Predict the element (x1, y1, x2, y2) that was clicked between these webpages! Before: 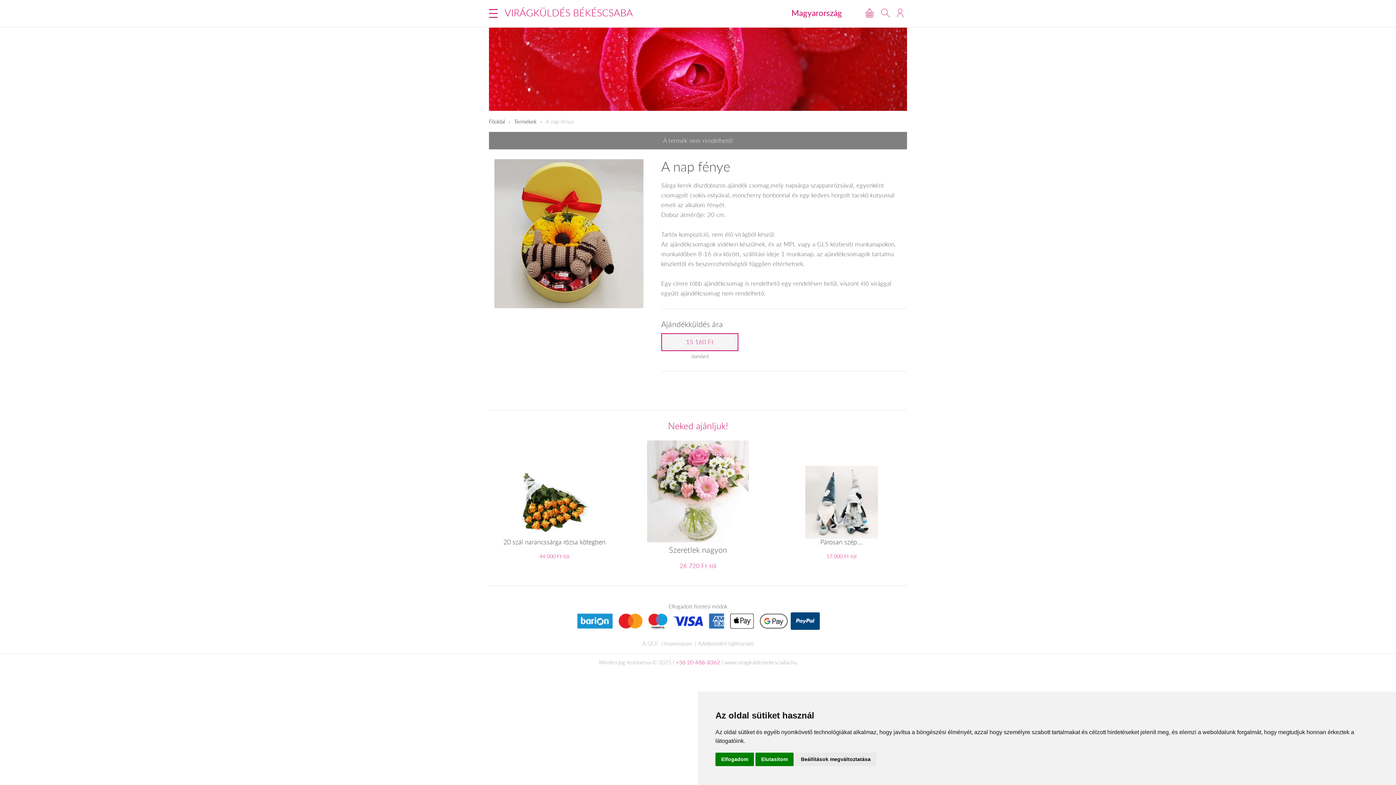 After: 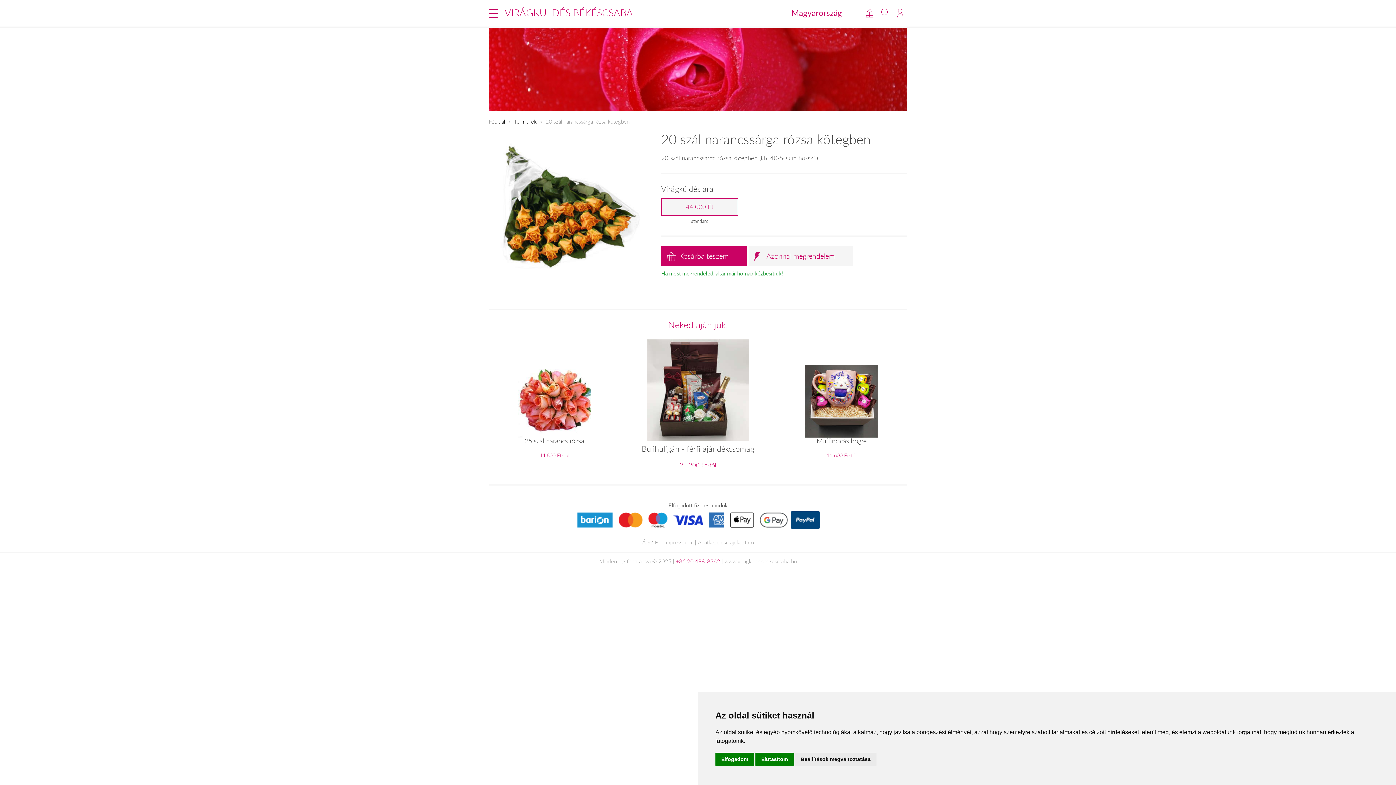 Action: bbox: (489, 466, 620, 560) label: 20 szál narancssárga rózsa kötegben
44 000 Ft-tól